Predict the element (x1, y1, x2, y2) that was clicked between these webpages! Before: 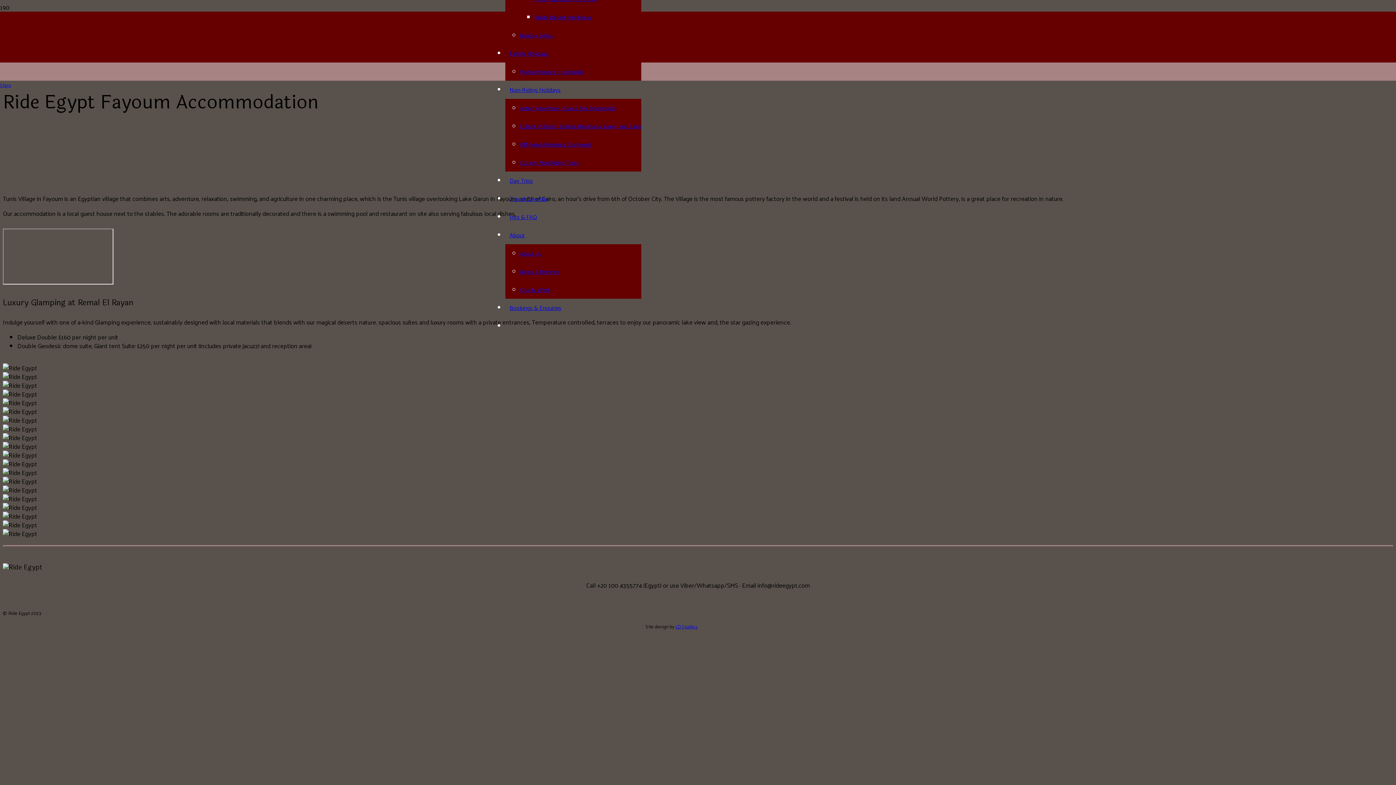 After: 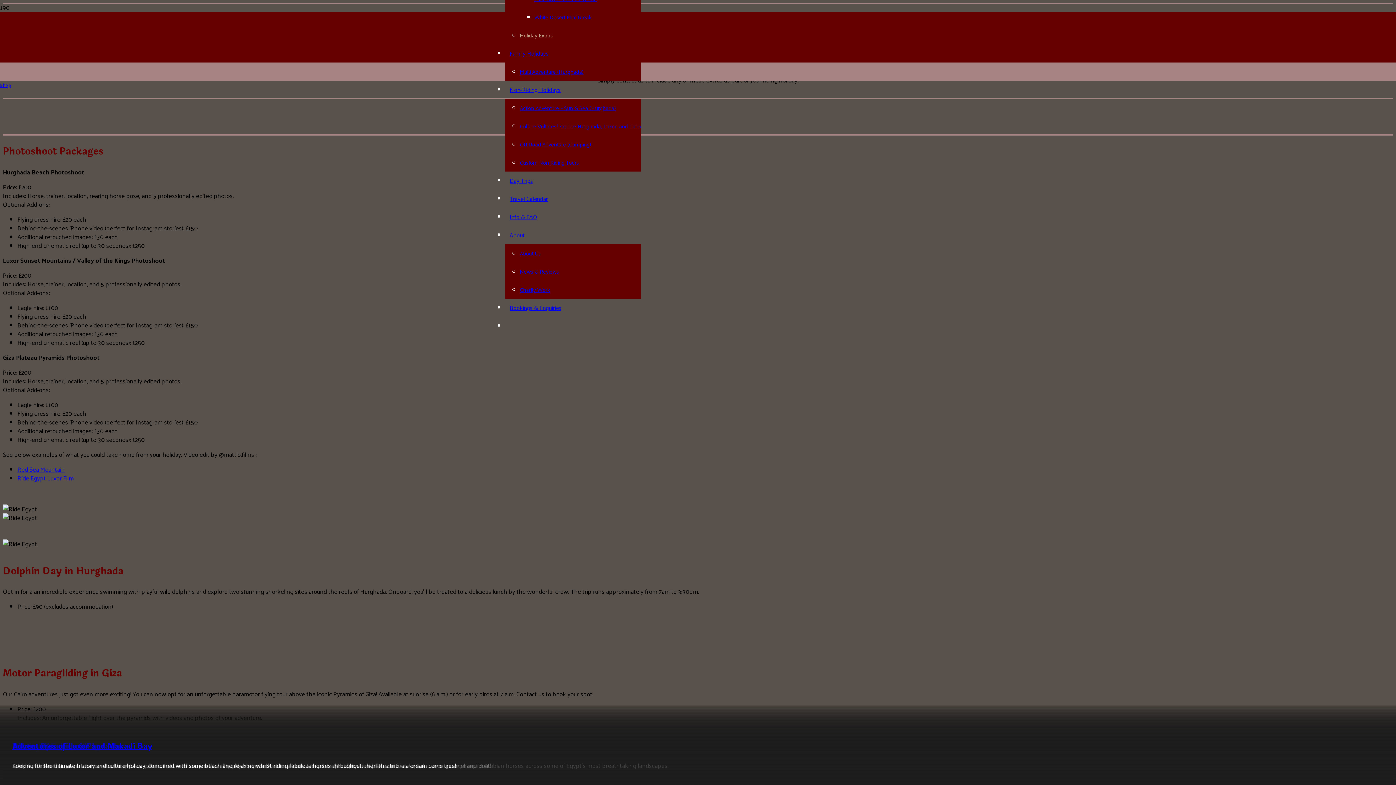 Action: bbox: (520, 30, 553, 40) label: Holiday Extras